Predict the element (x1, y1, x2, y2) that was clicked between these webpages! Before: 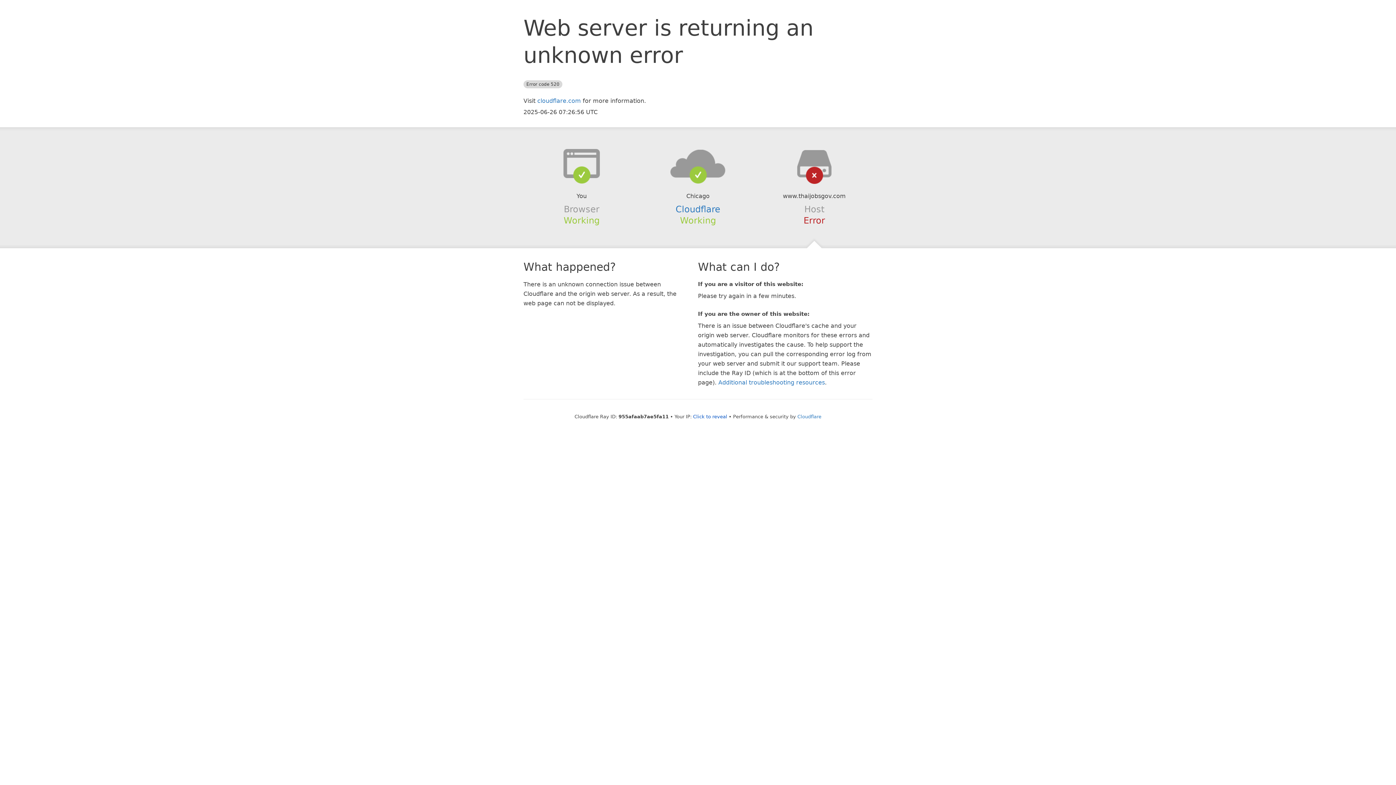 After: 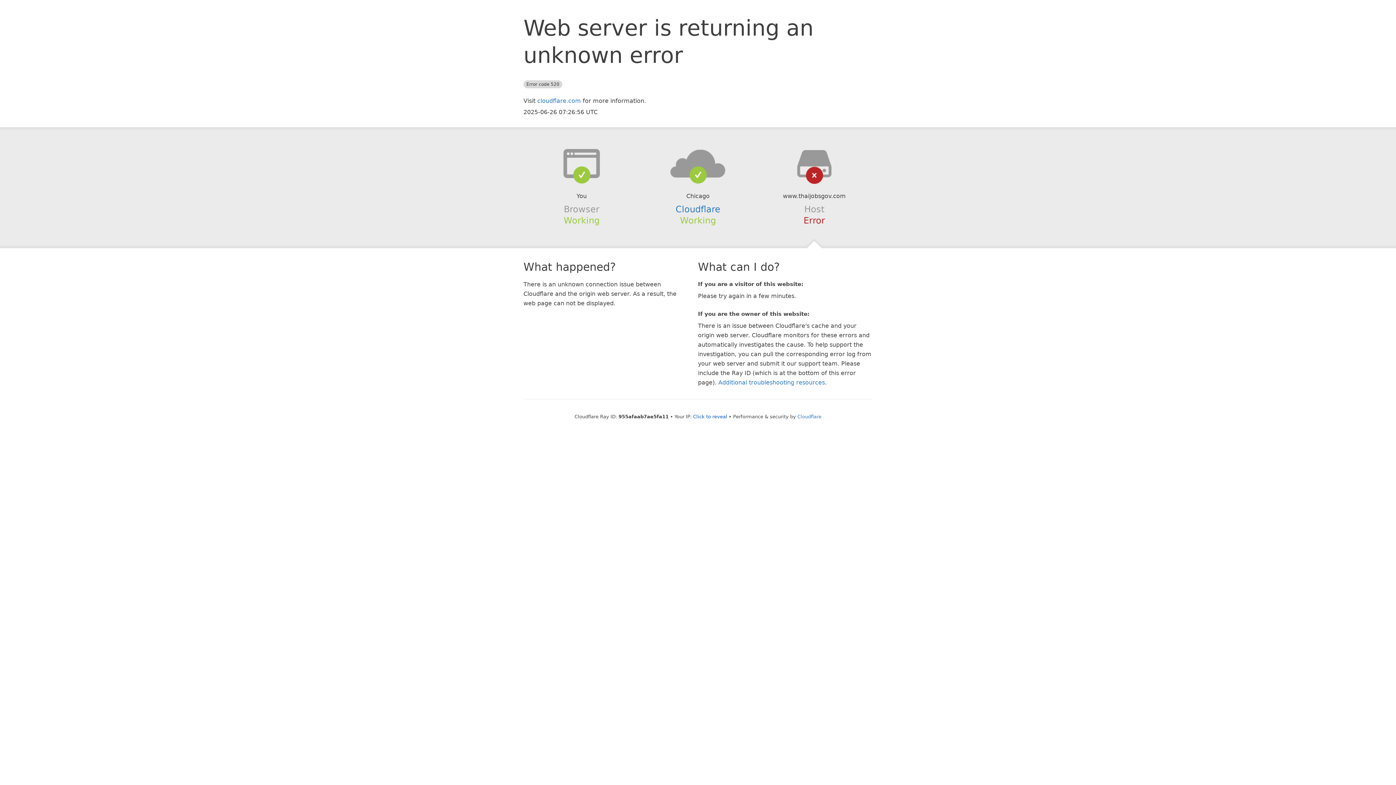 Action: bbox: (639, 148, 756, 178)